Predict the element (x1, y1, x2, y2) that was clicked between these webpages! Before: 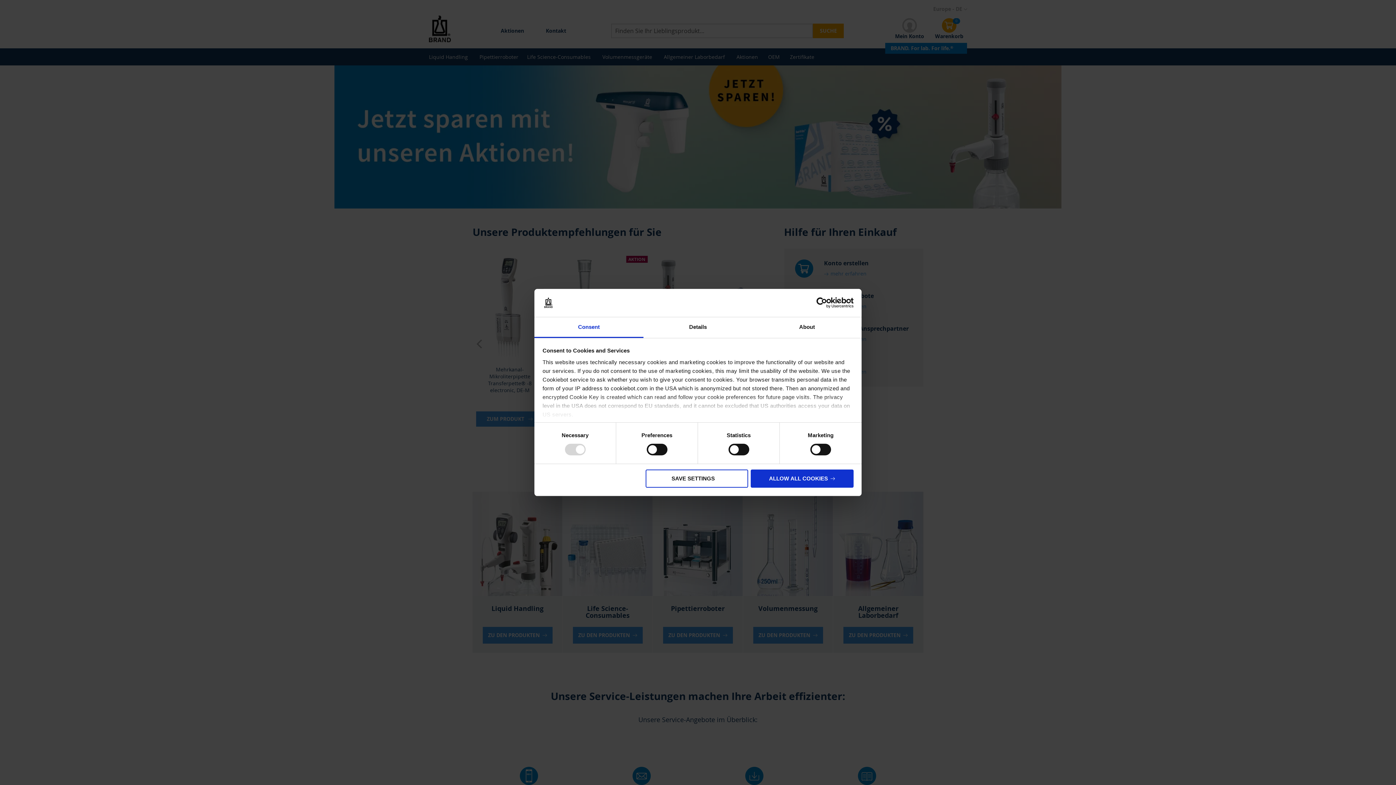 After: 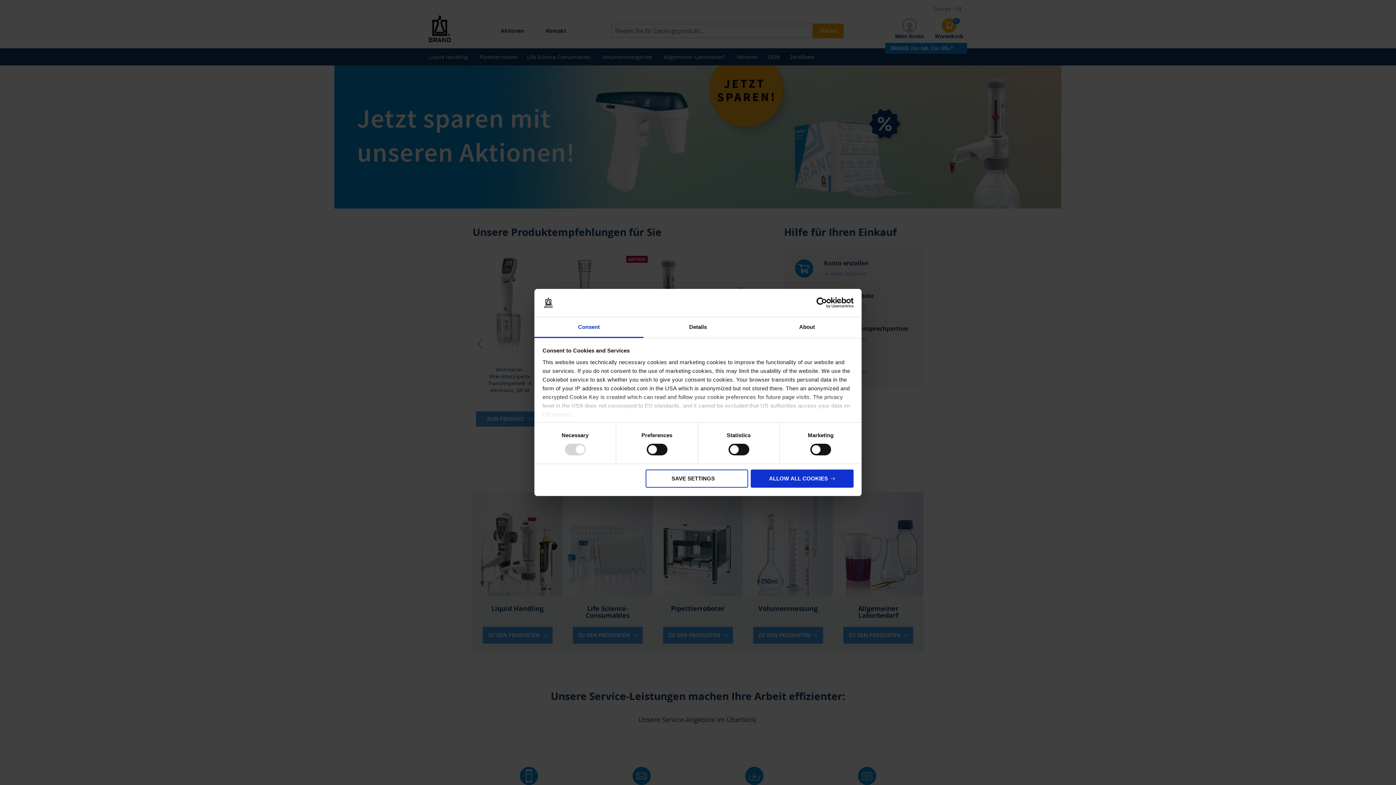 Action: label: Consent bbox: (534, 317, 643, 338)